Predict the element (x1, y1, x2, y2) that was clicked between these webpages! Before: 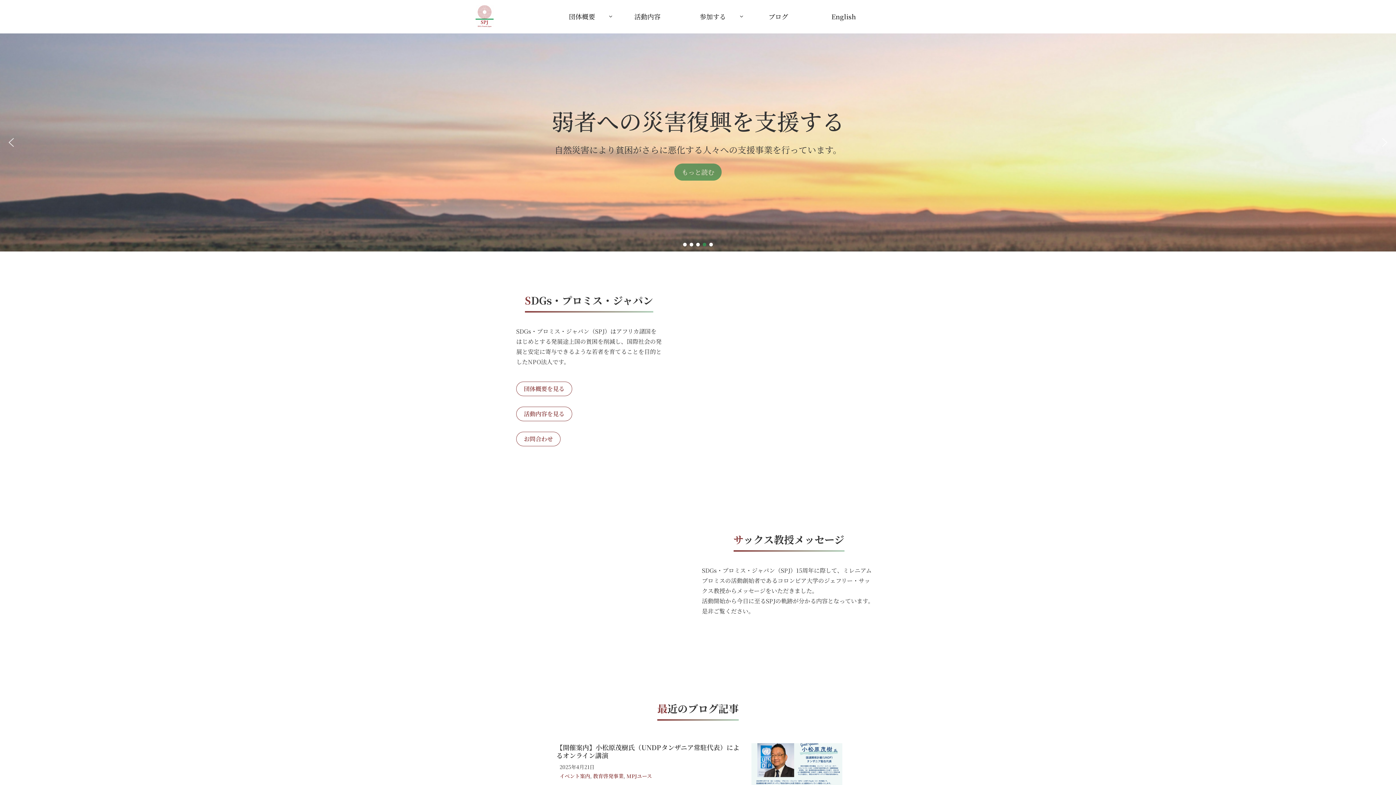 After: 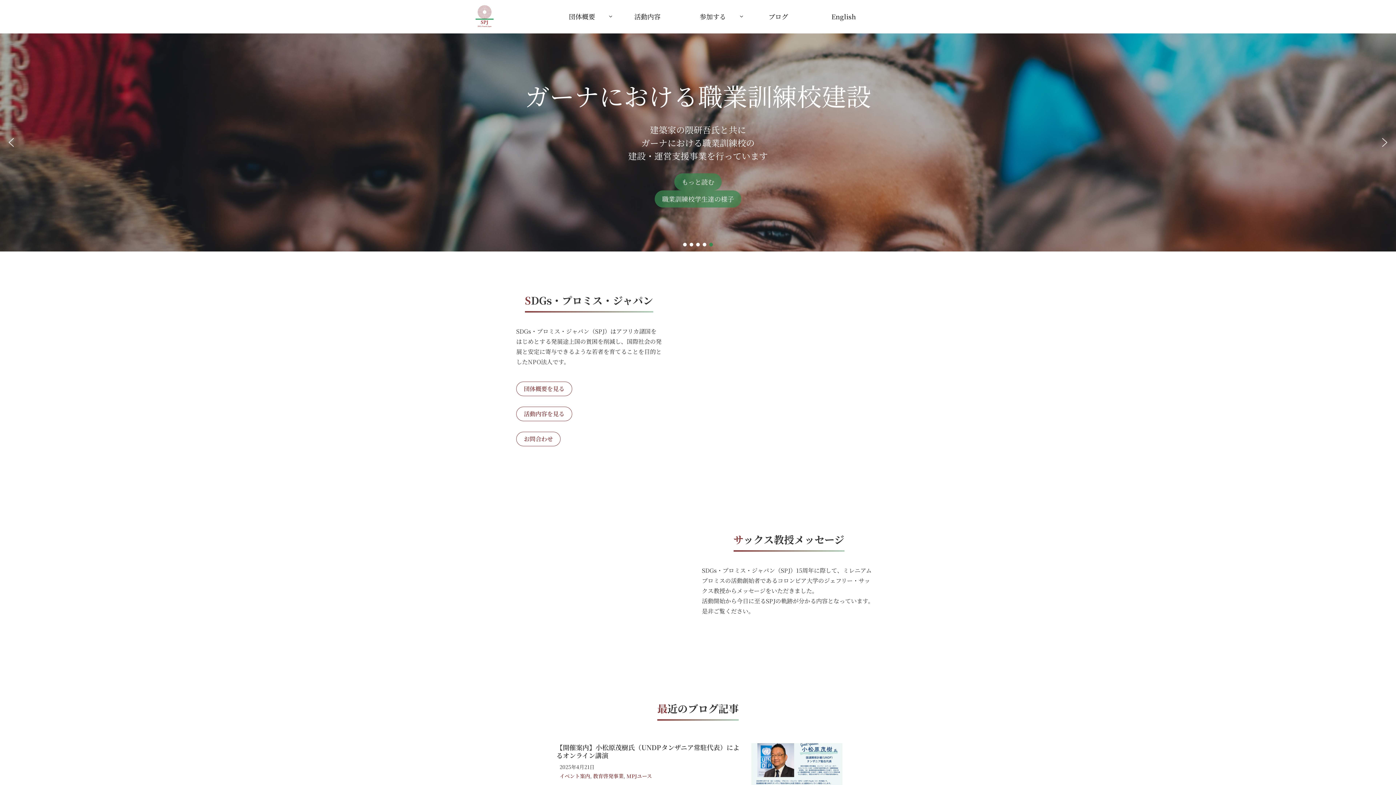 Action: label: Slider (2) bbox: (709, 242, 713, 246)